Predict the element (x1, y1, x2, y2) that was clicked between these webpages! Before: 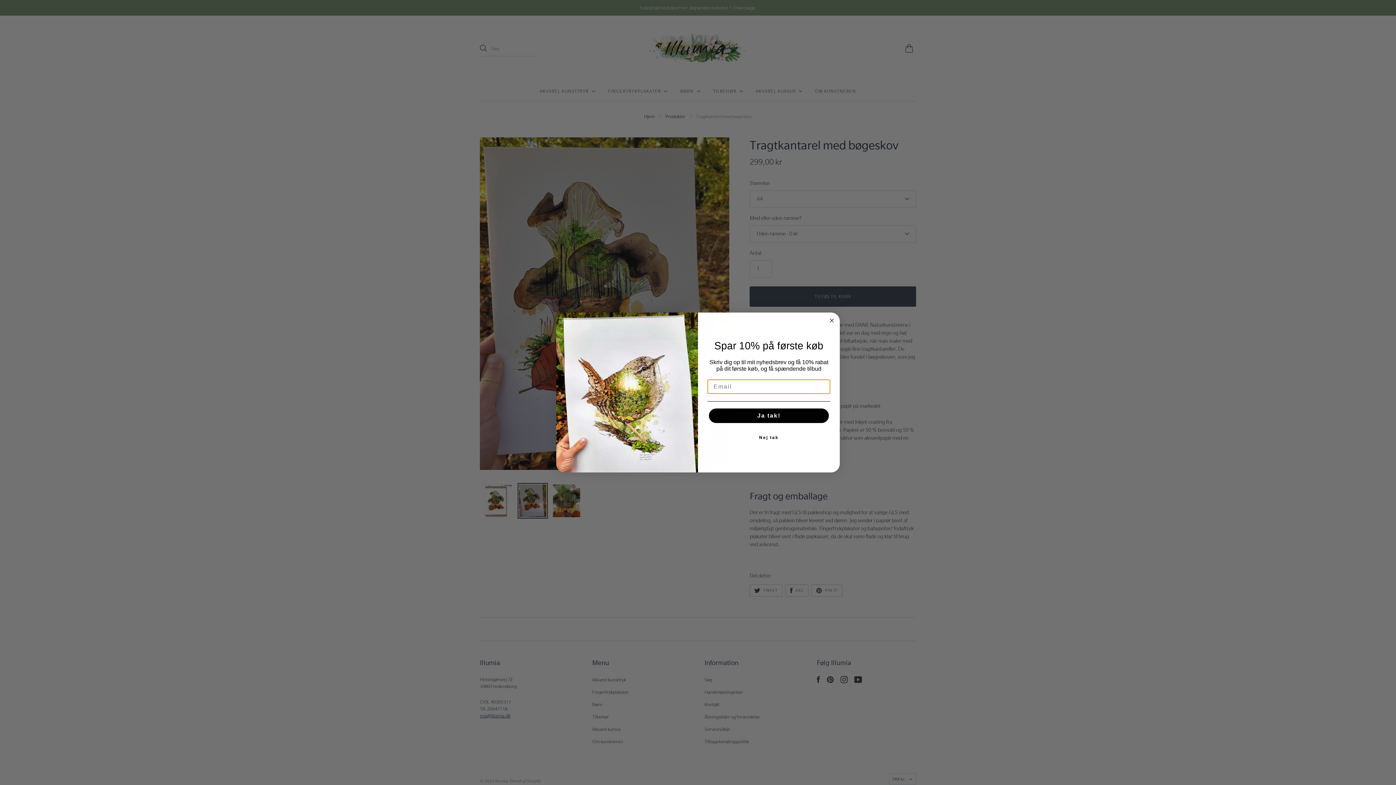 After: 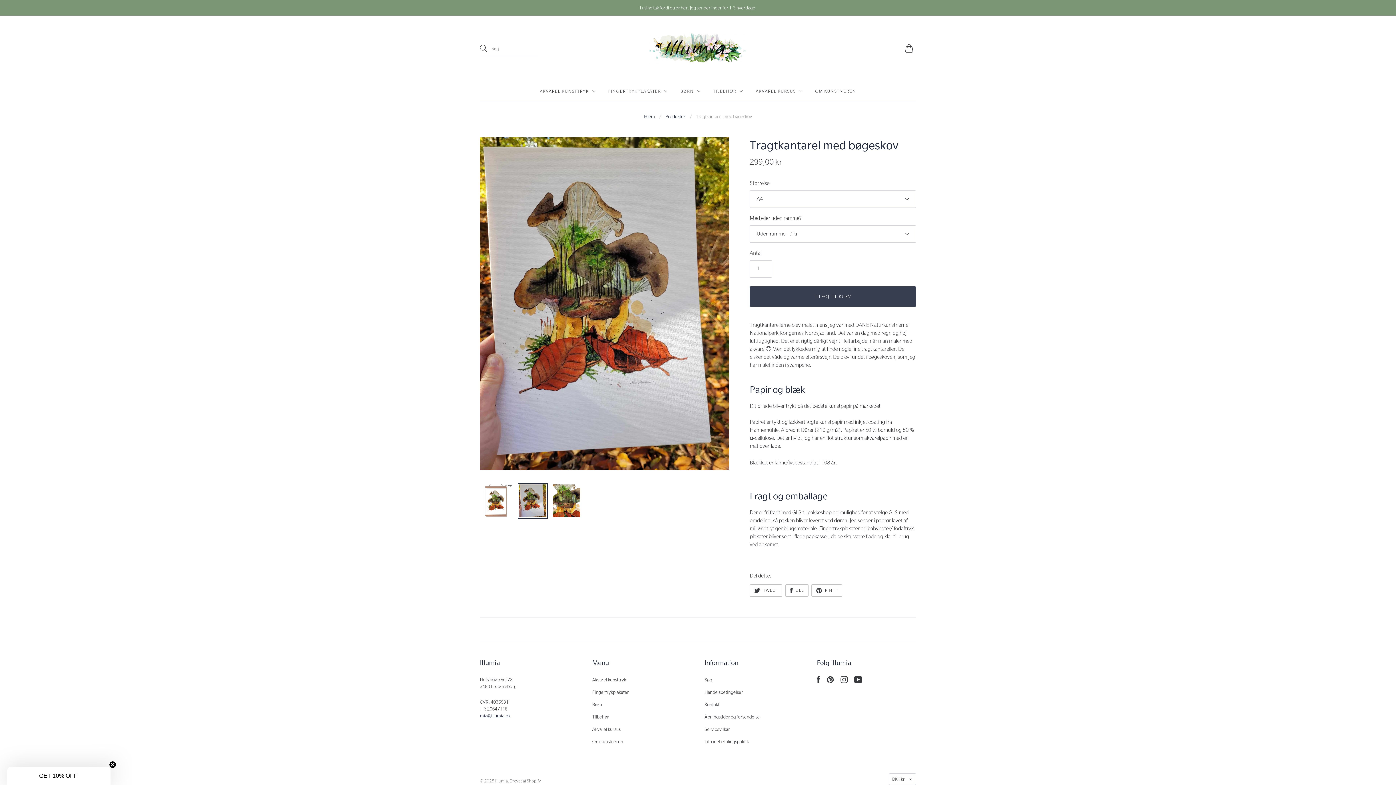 Action: bbox: (827, 316, 836, 325) label: Close dialog